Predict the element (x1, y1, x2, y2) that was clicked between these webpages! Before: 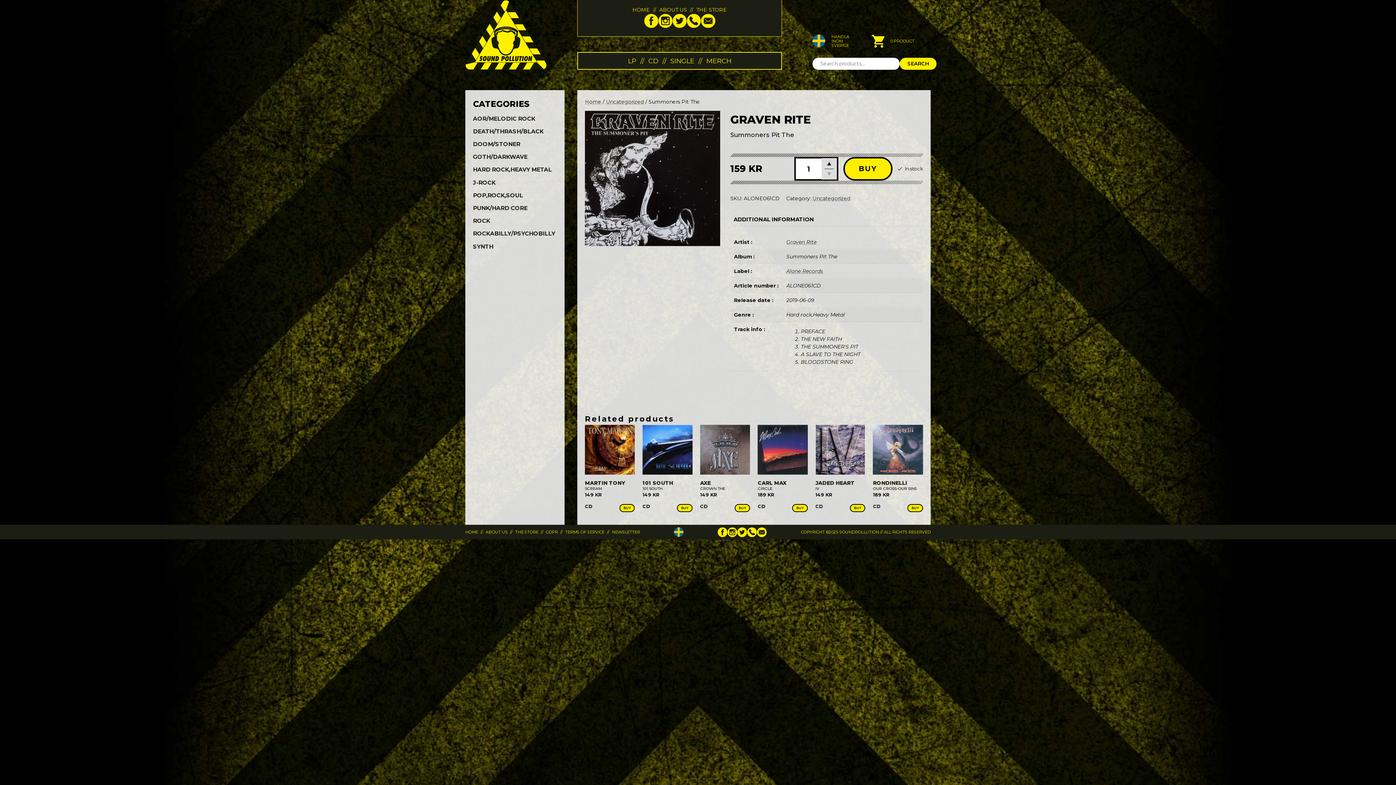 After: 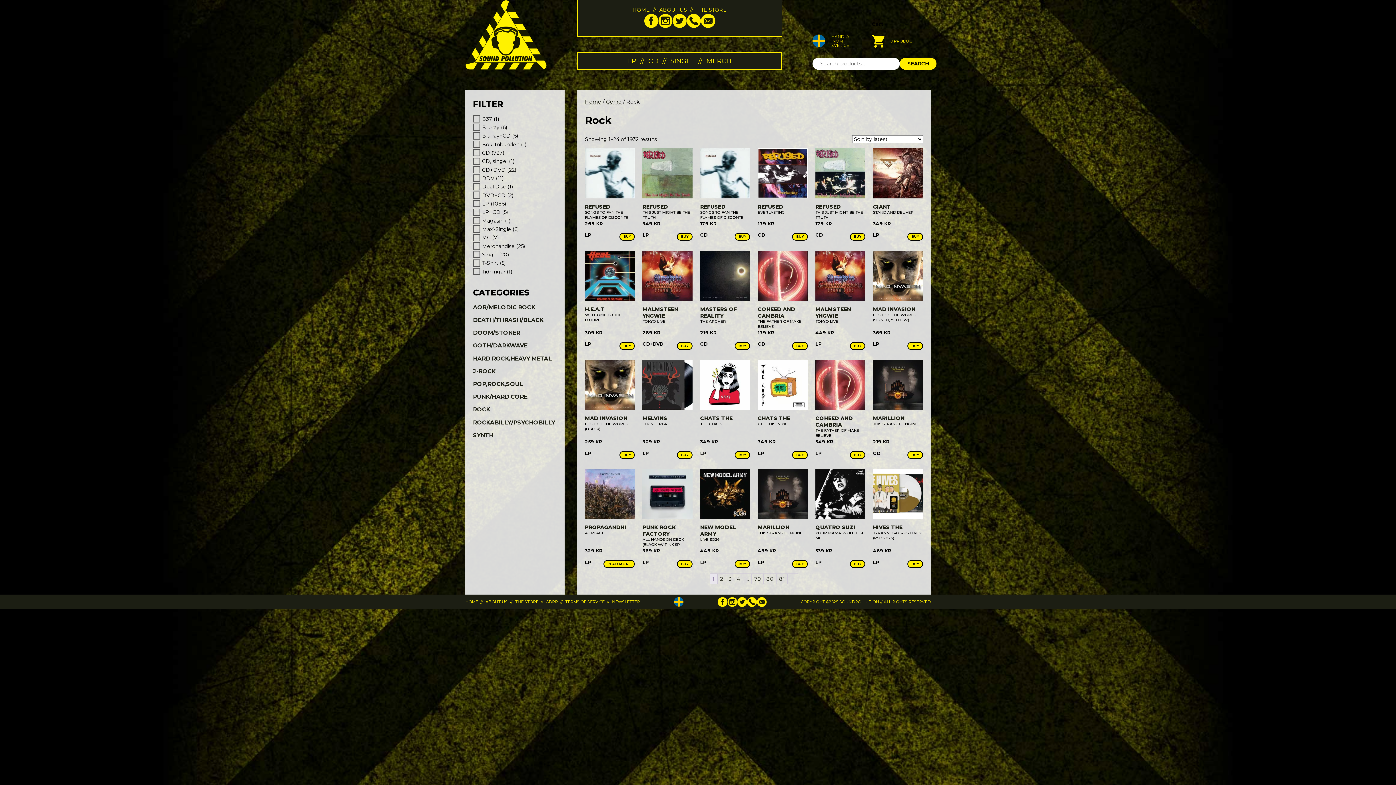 Action: bbox: (473, 217, 490, 224) label: ROCK